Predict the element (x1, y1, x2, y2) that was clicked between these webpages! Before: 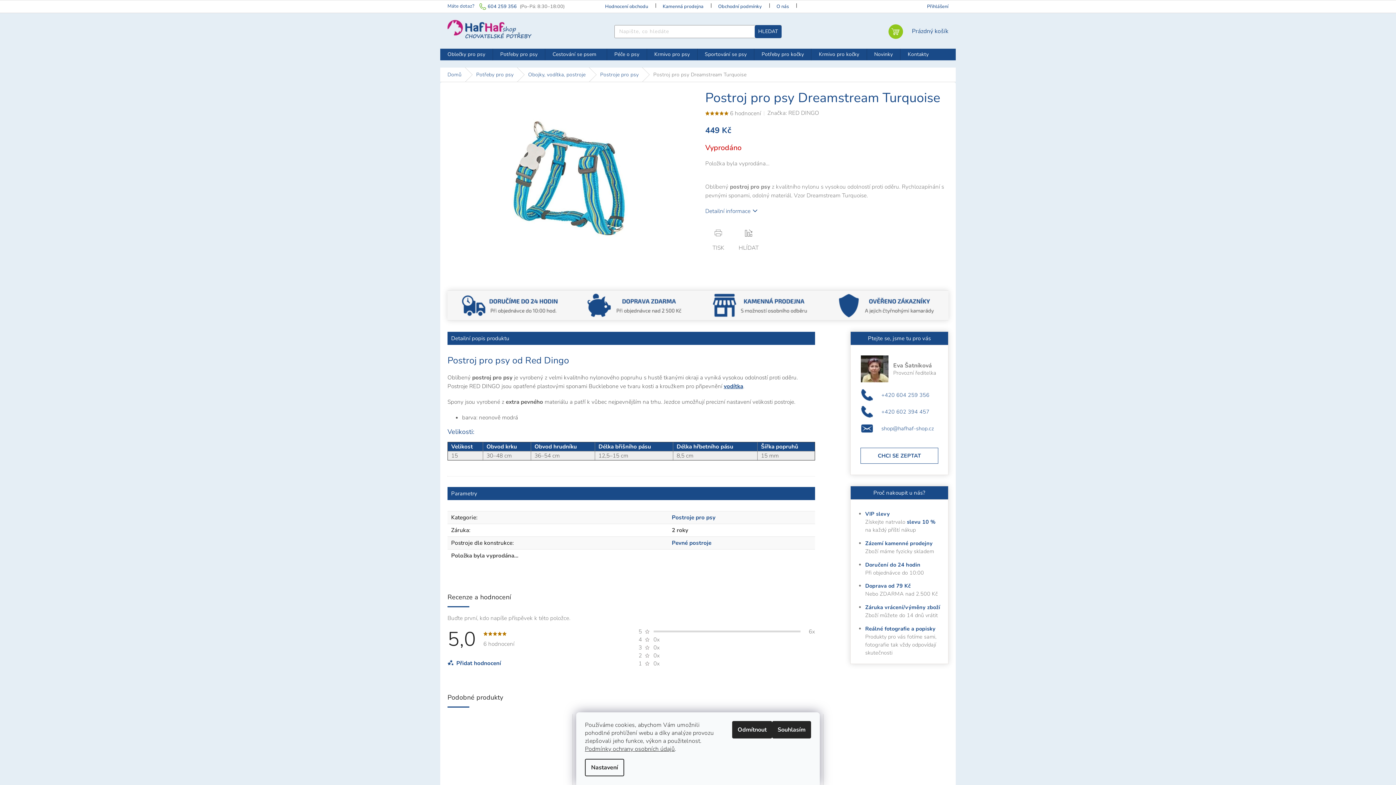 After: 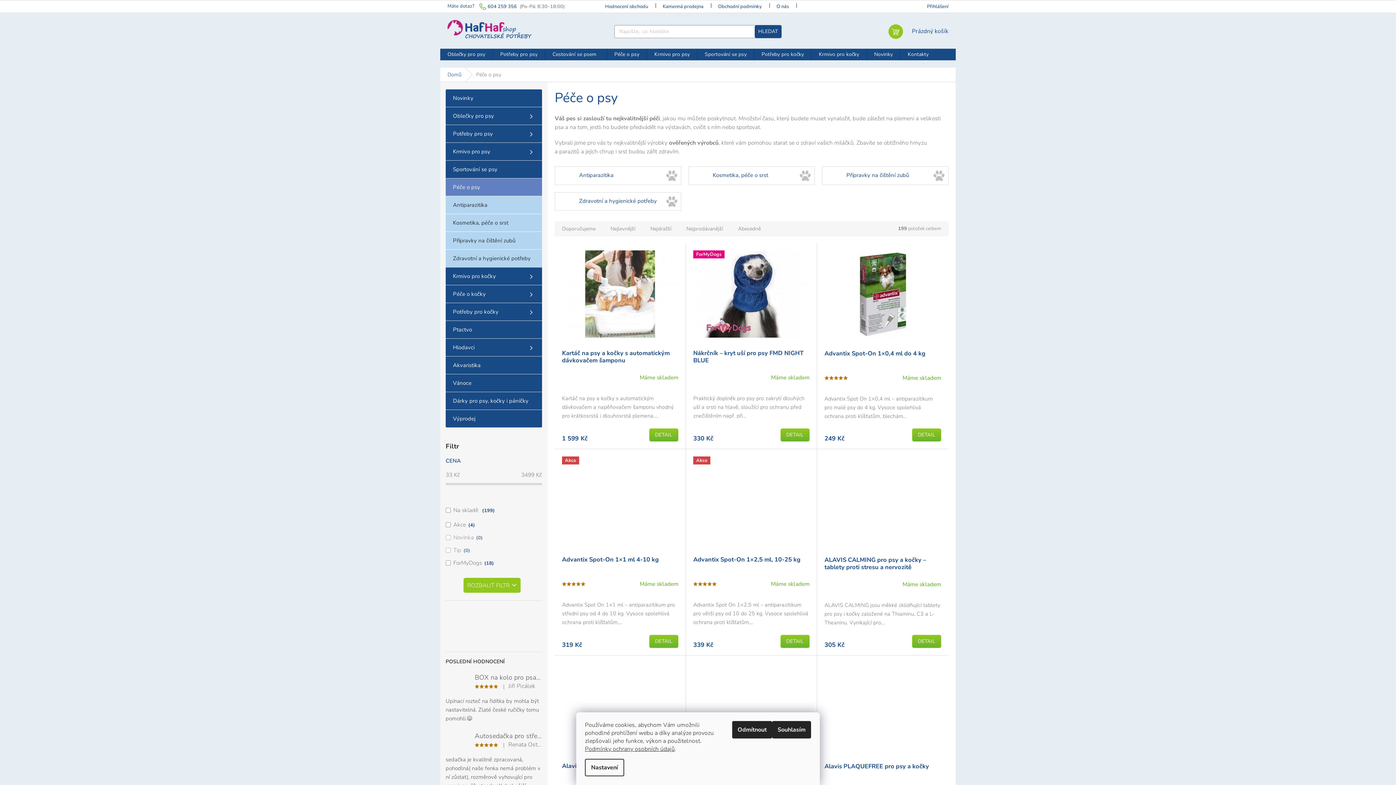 Action: bbox: (607, 48, 646, 60) label: Péče o psy